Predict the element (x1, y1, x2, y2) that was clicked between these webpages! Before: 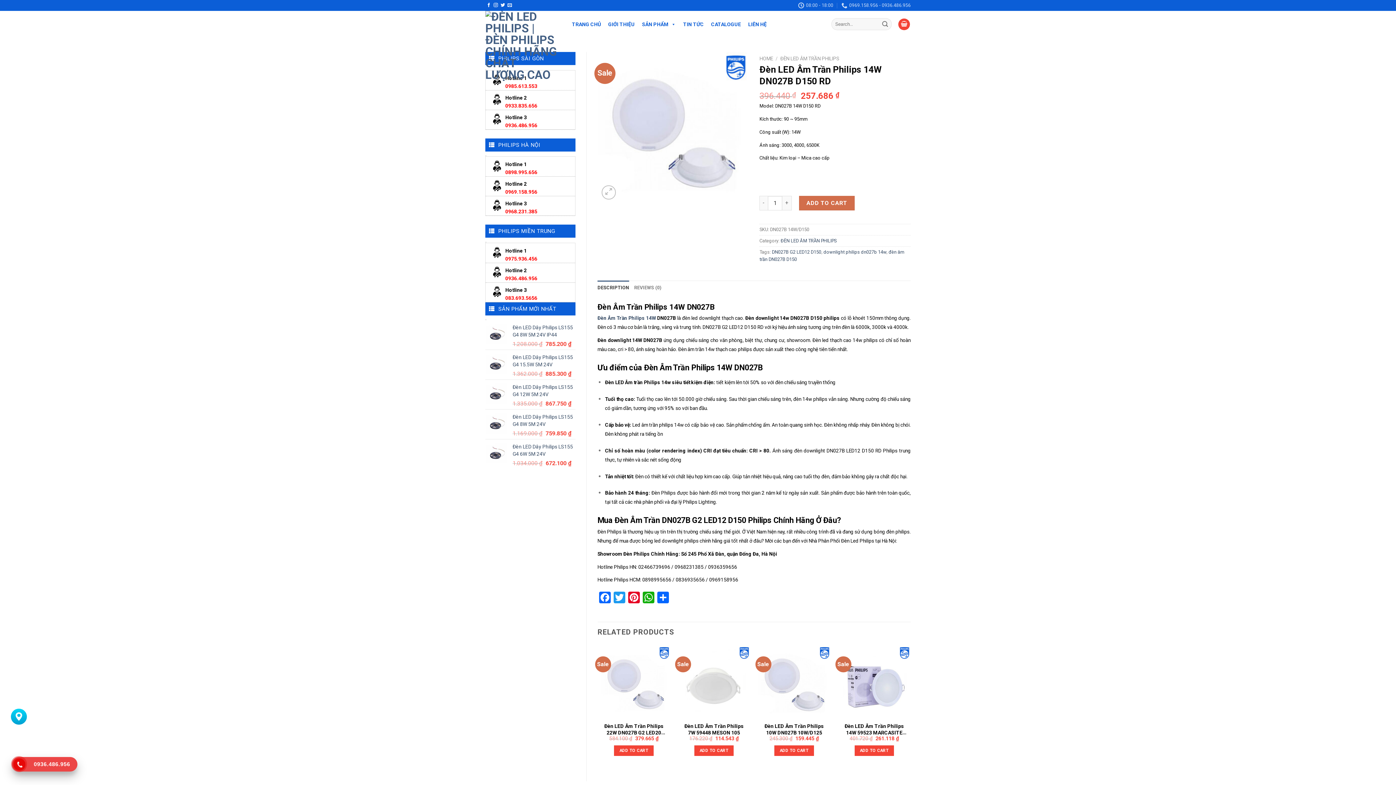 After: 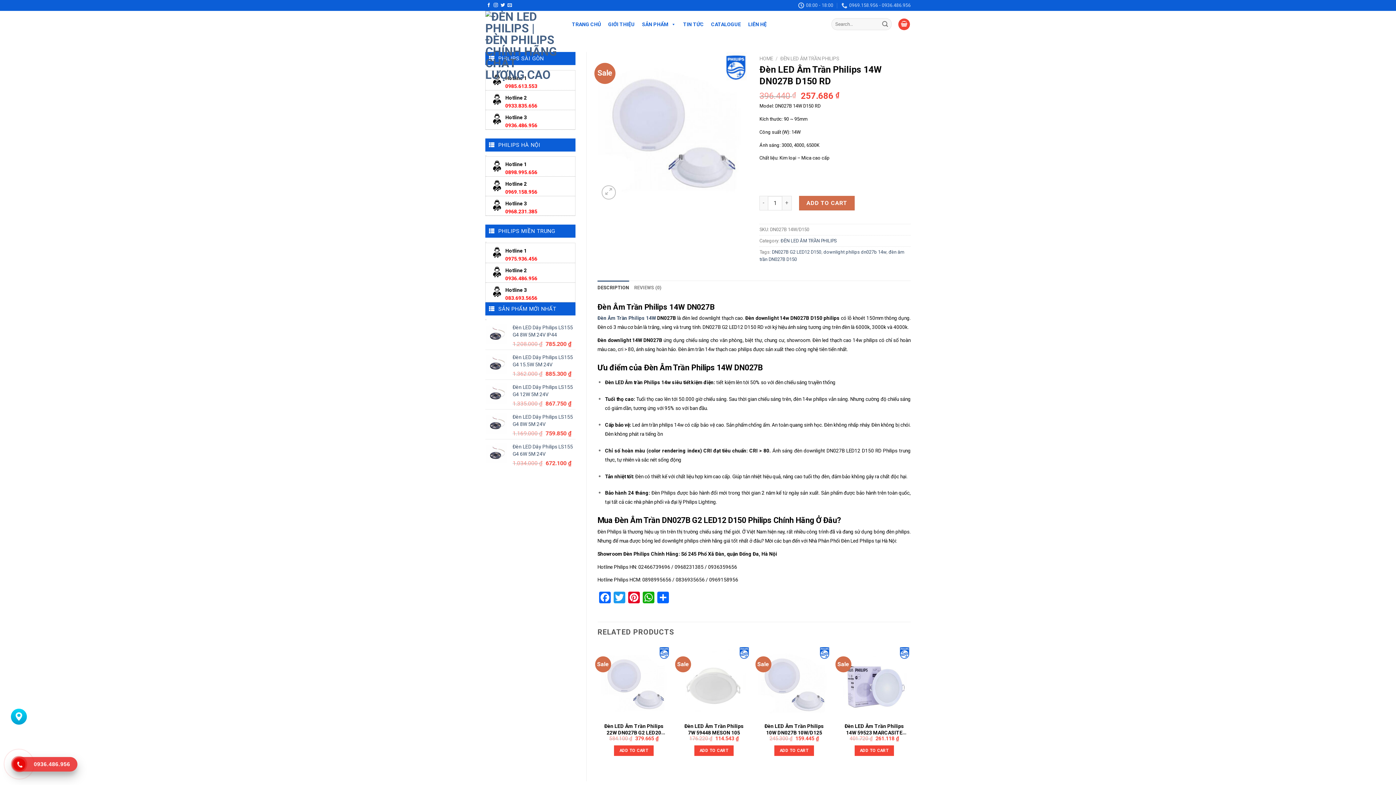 Action: label: Đèn Âm Trần Philips 14W bbox: (597, 315, 655, 321)